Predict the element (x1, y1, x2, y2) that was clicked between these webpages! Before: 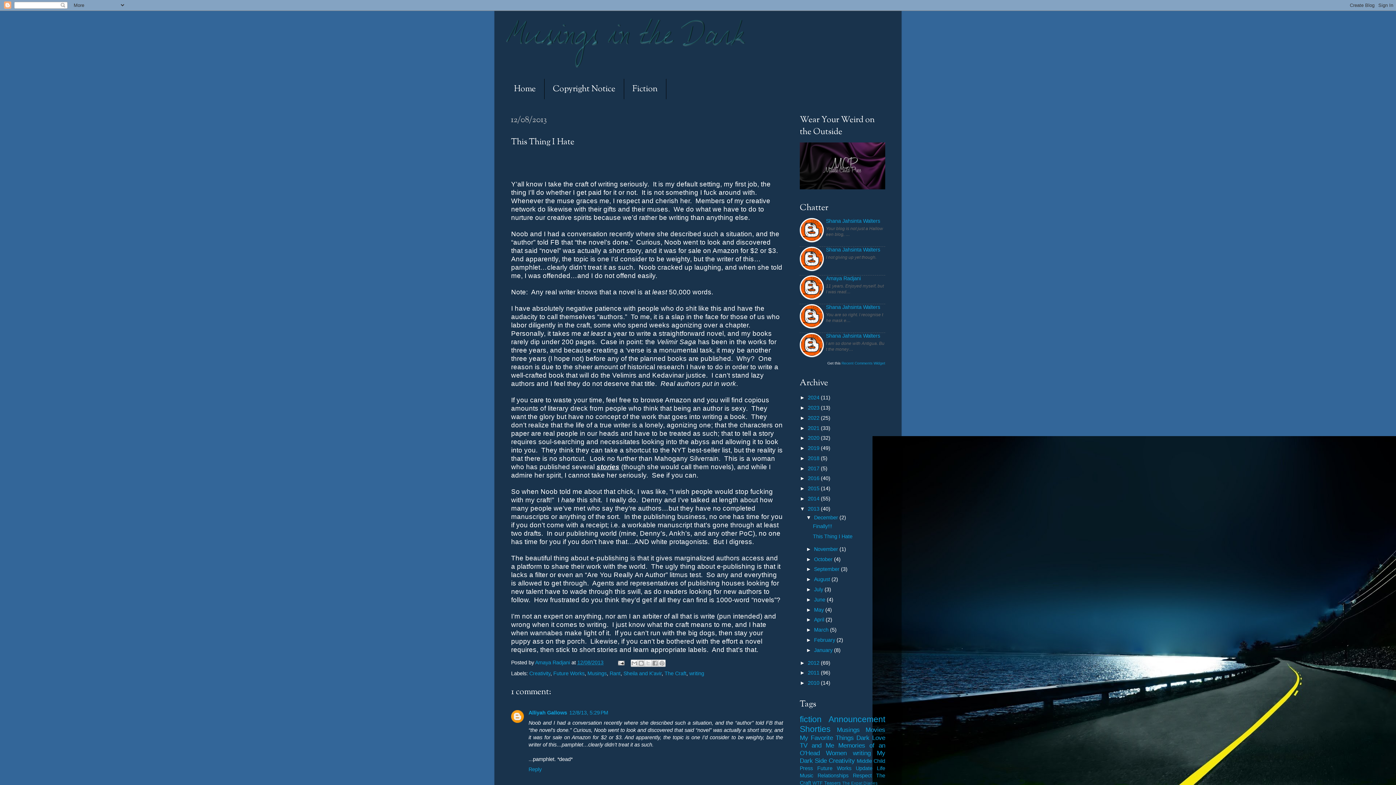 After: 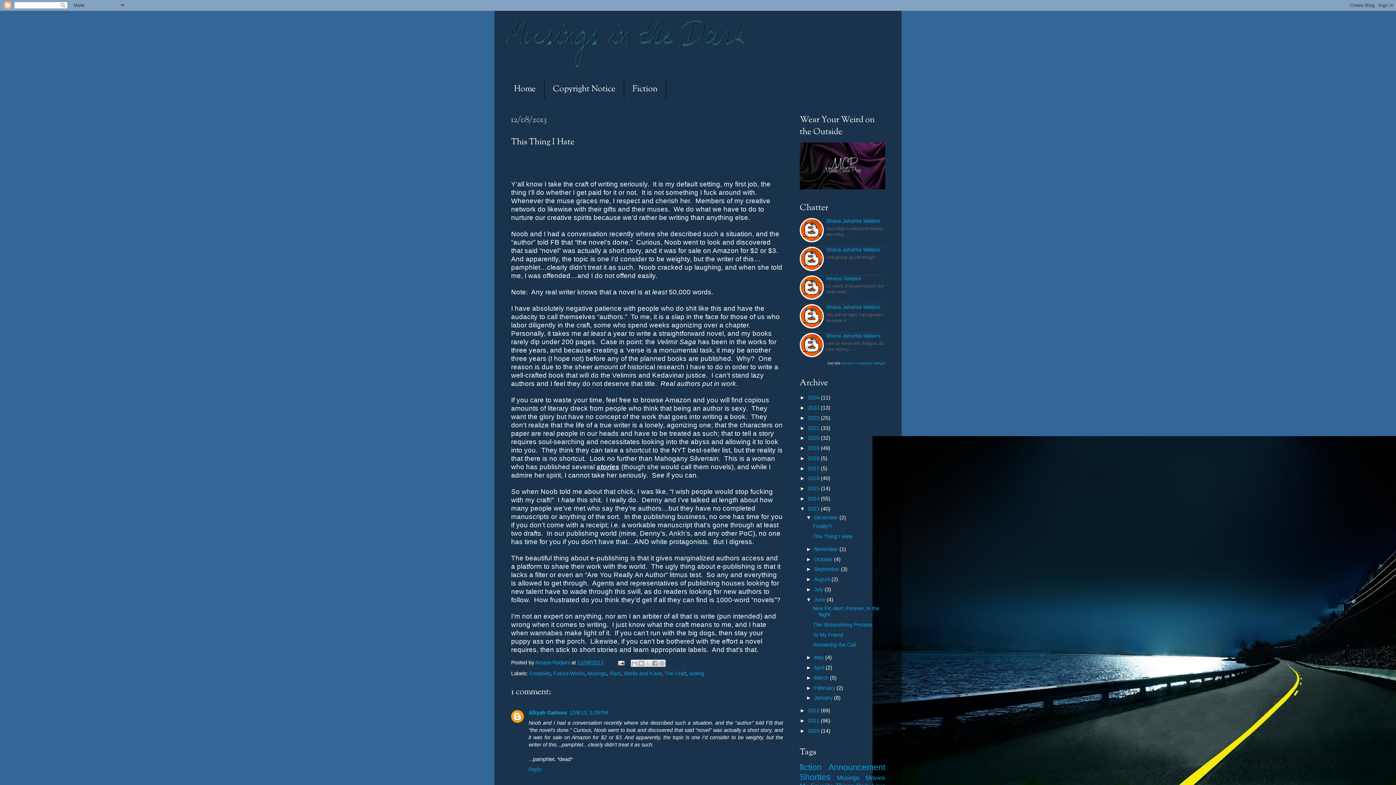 Action: label: ►   bbox: (806, 597, 814, 602)